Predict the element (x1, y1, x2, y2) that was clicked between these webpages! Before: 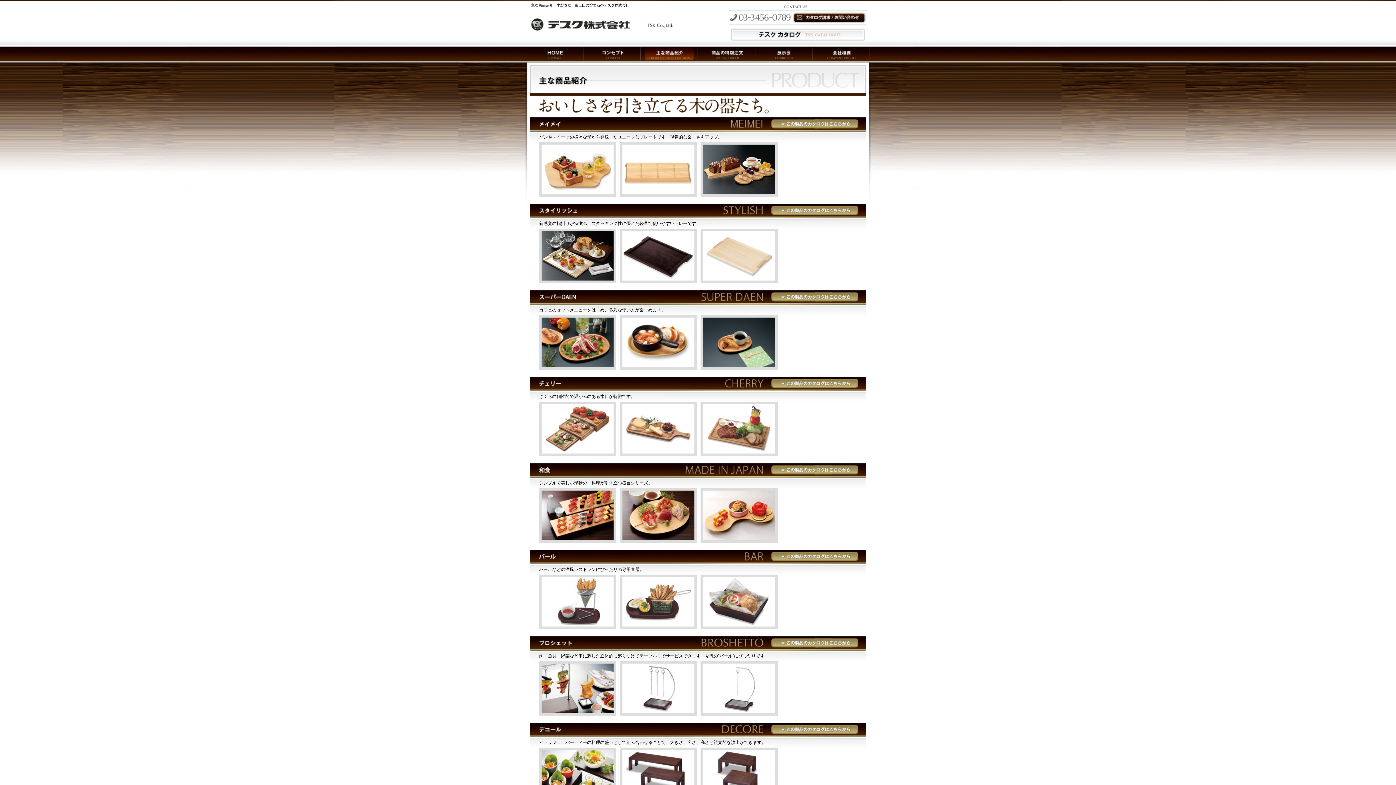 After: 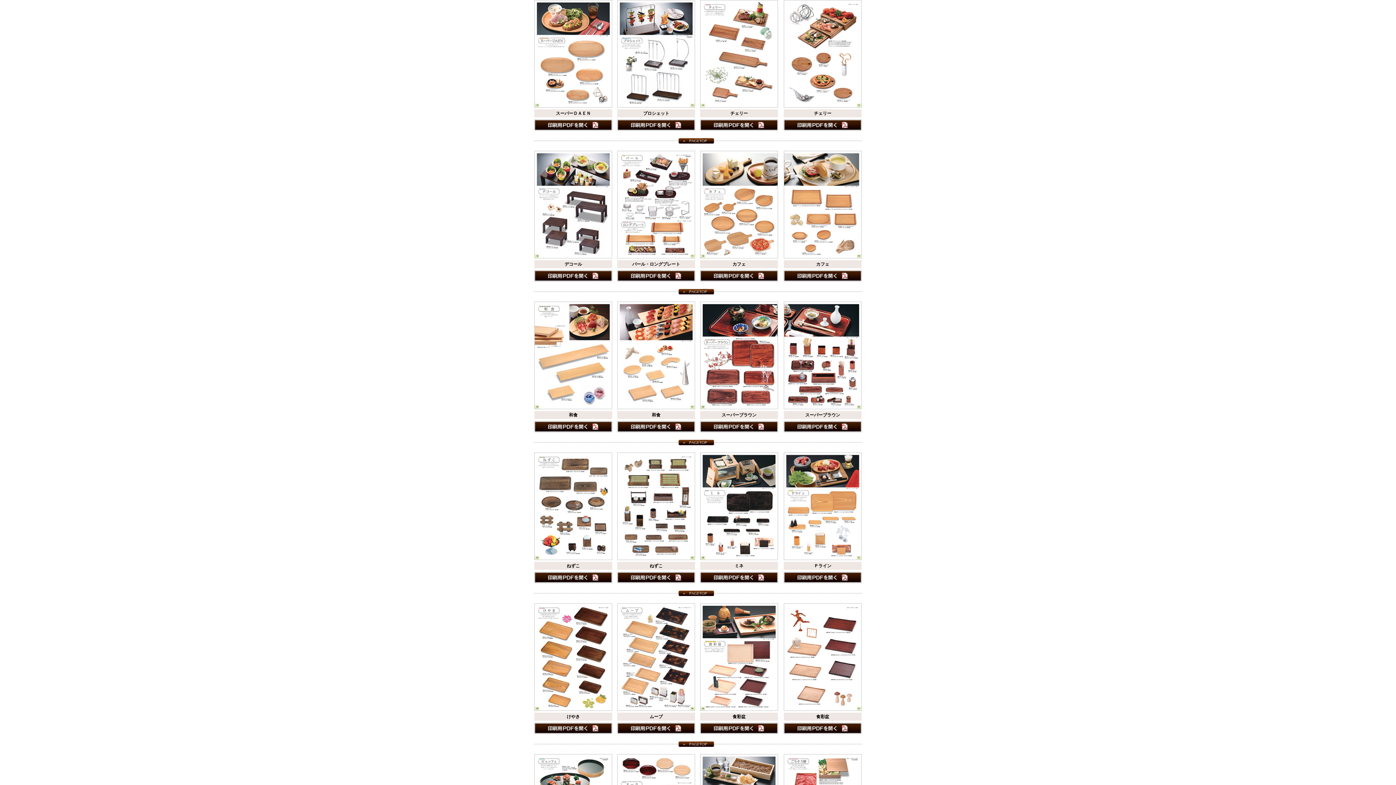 Action: bbox: (771, 642, 858, 649)